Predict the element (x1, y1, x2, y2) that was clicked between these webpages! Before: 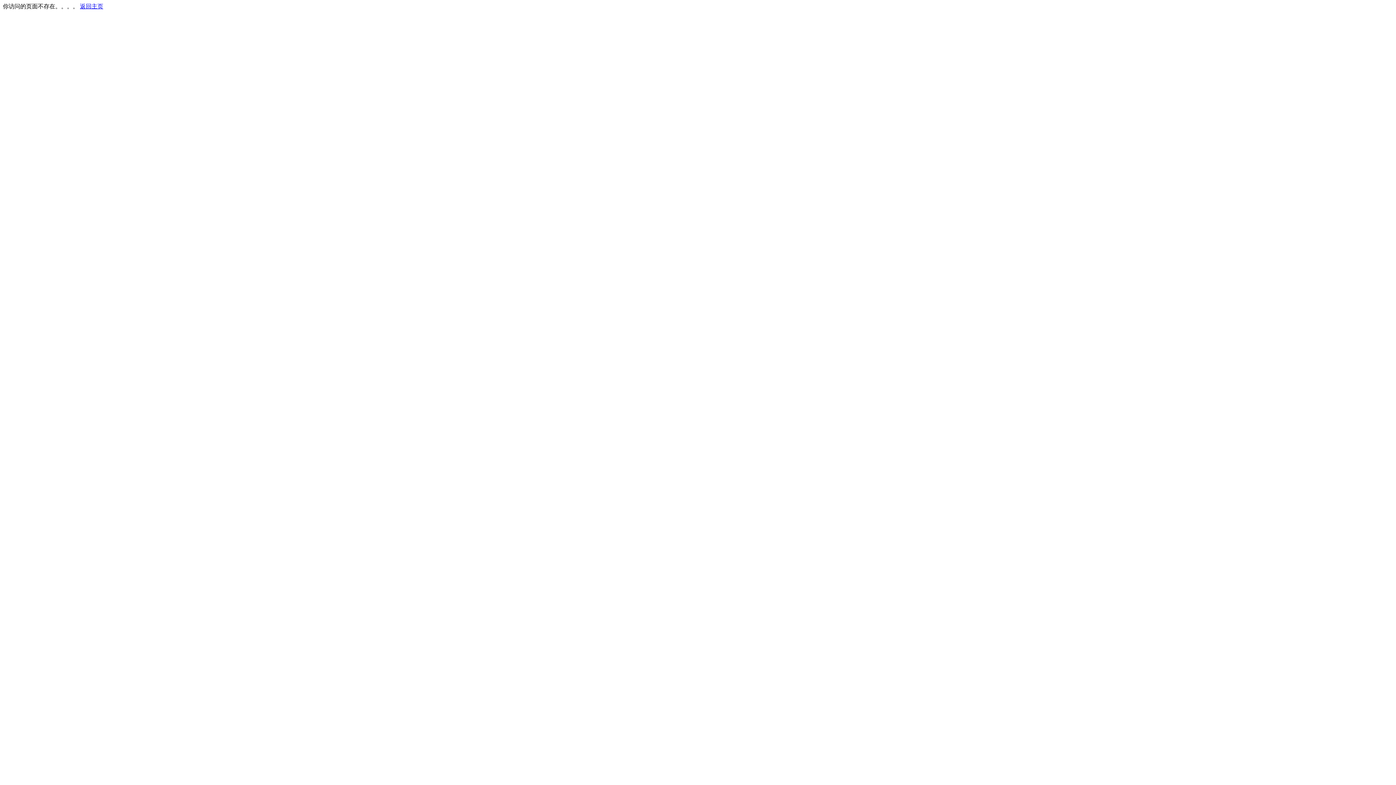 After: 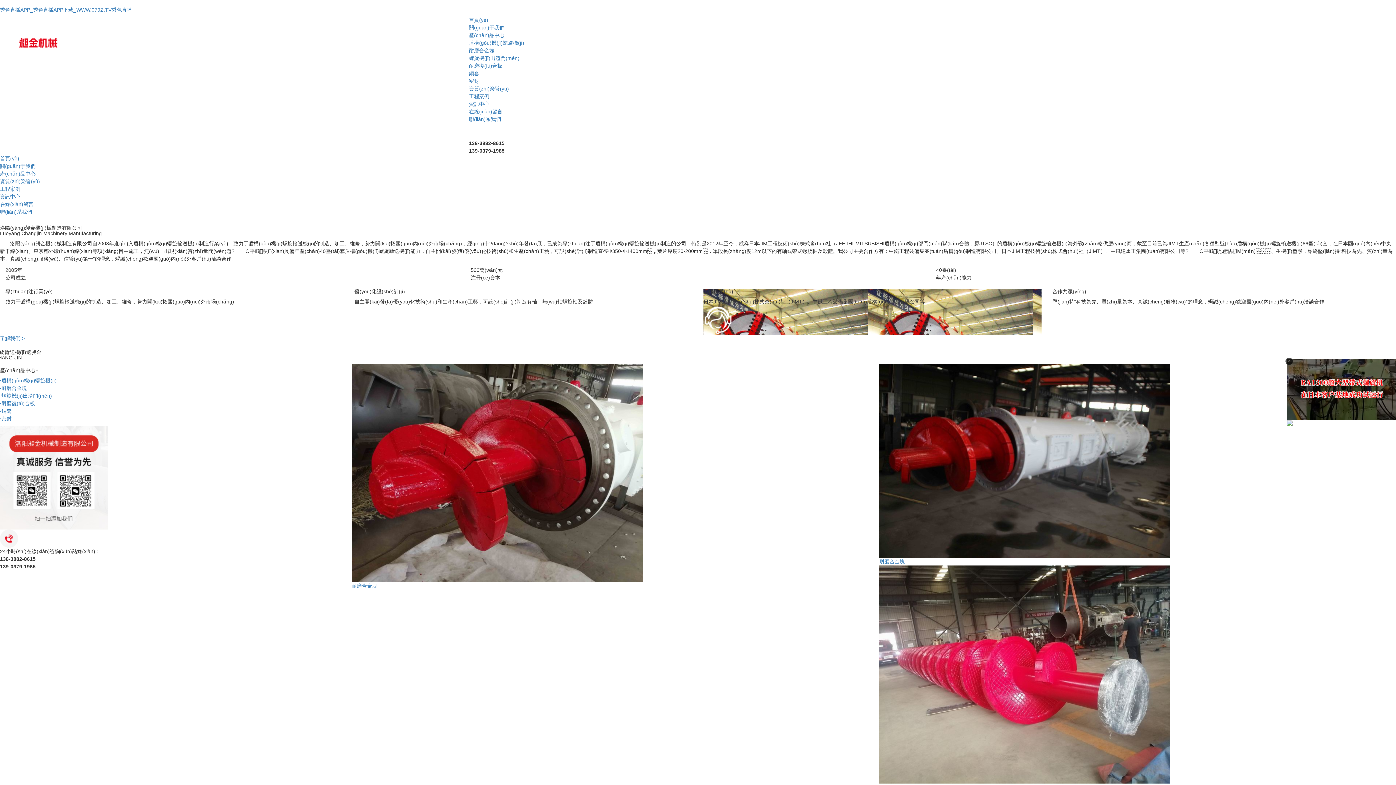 Action: label: 返回主页 bbox: (80, 3, 103, 9)